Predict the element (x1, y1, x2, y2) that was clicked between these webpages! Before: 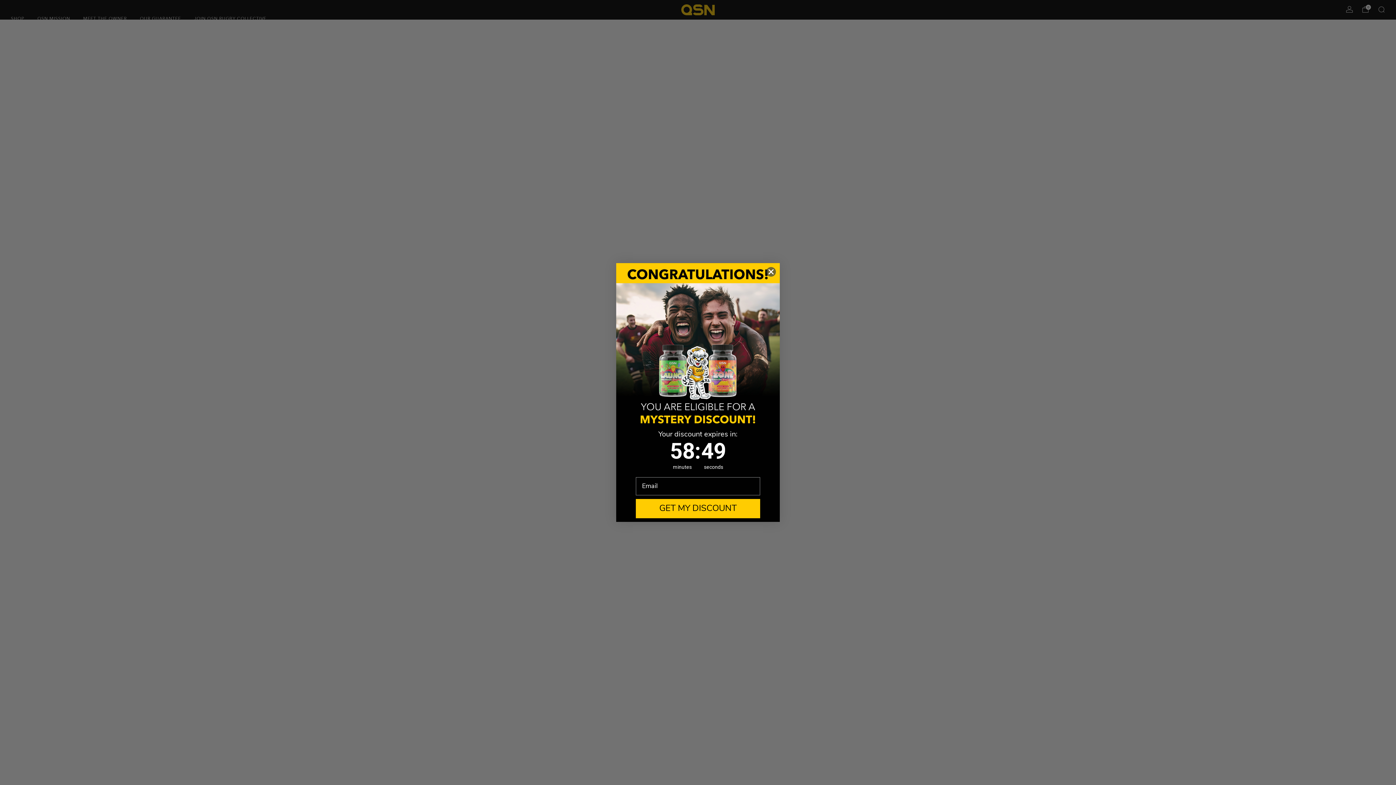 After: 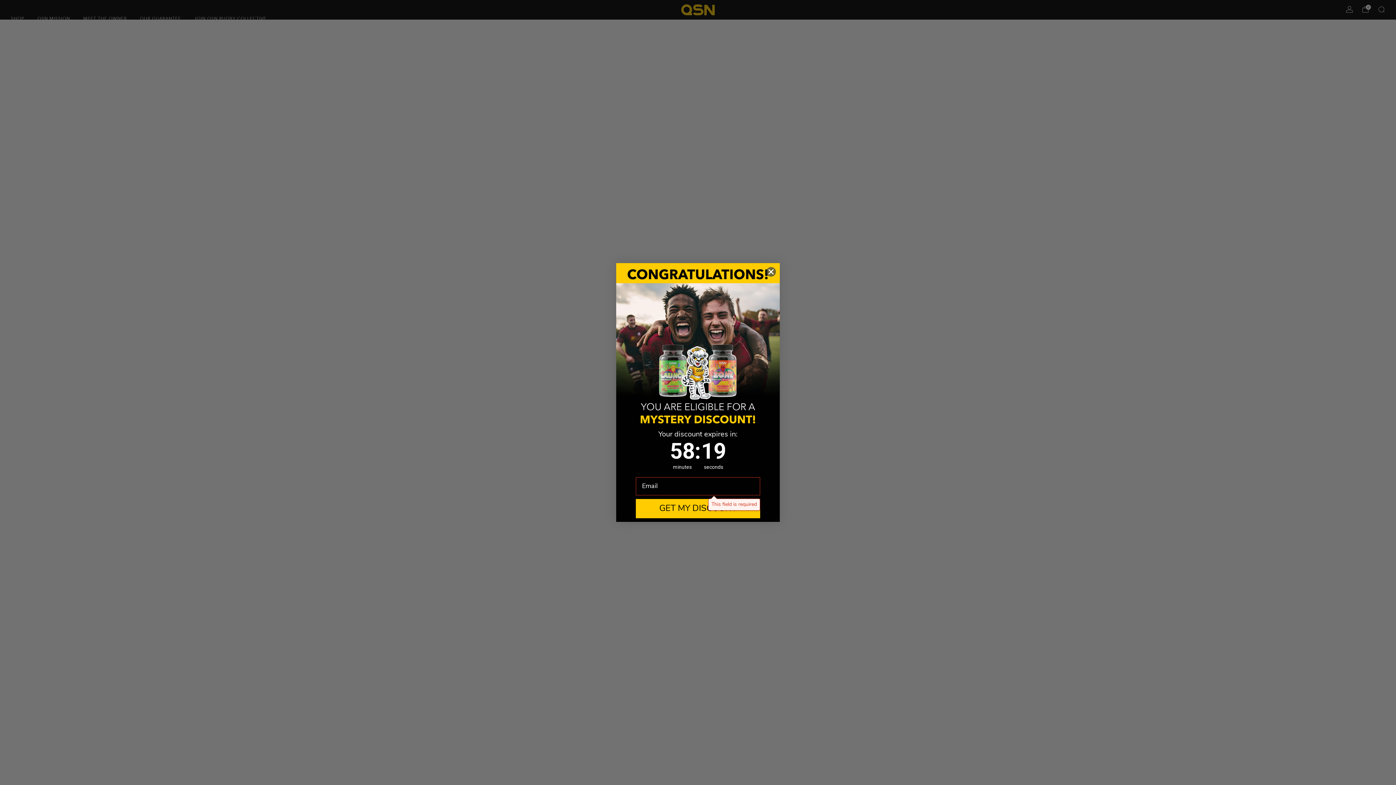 Action: label: GET MY DISCOUNT bbox: (636, 499, 760, 518)